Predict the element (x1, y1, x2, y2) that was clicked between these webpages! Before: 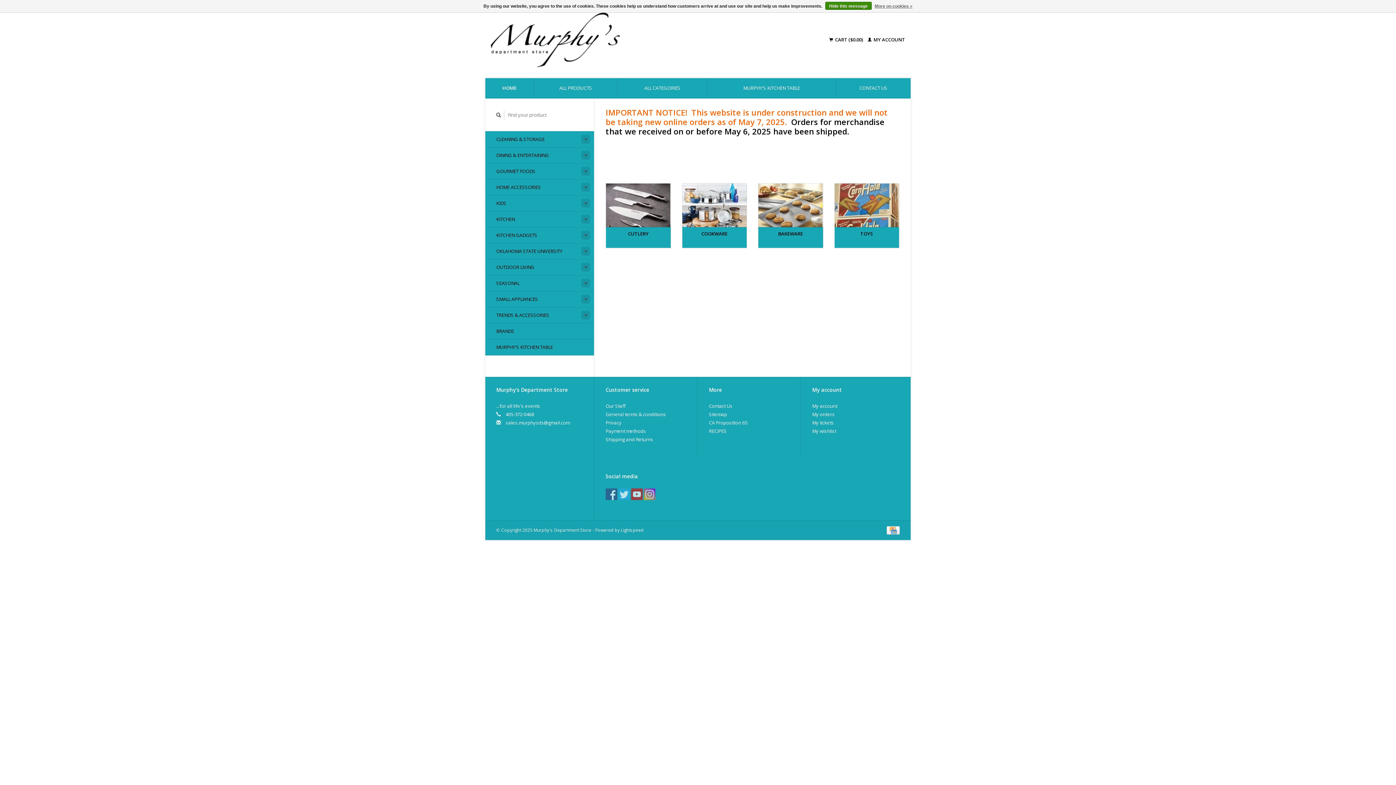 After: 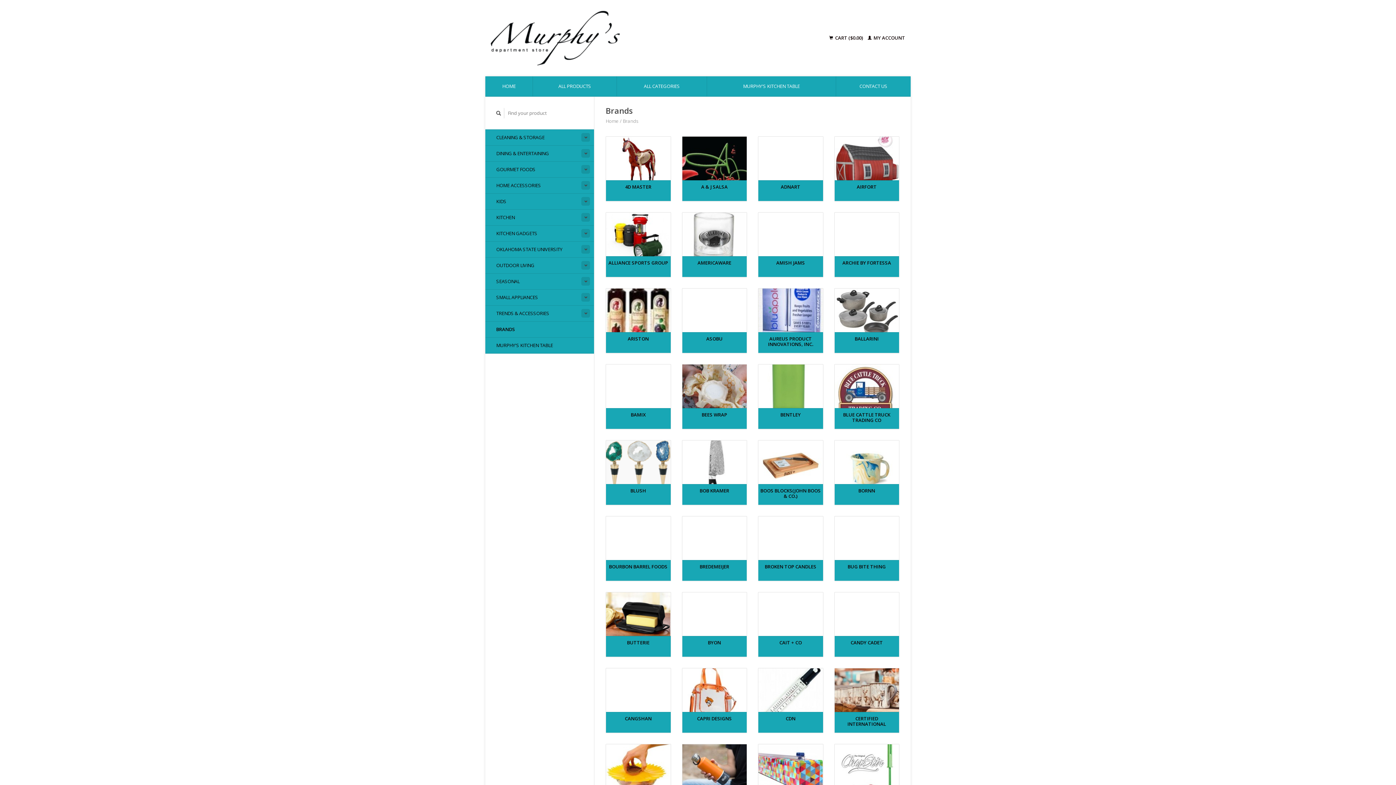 Action: bbox: (485, 323, 594, 339) label: BRANDS